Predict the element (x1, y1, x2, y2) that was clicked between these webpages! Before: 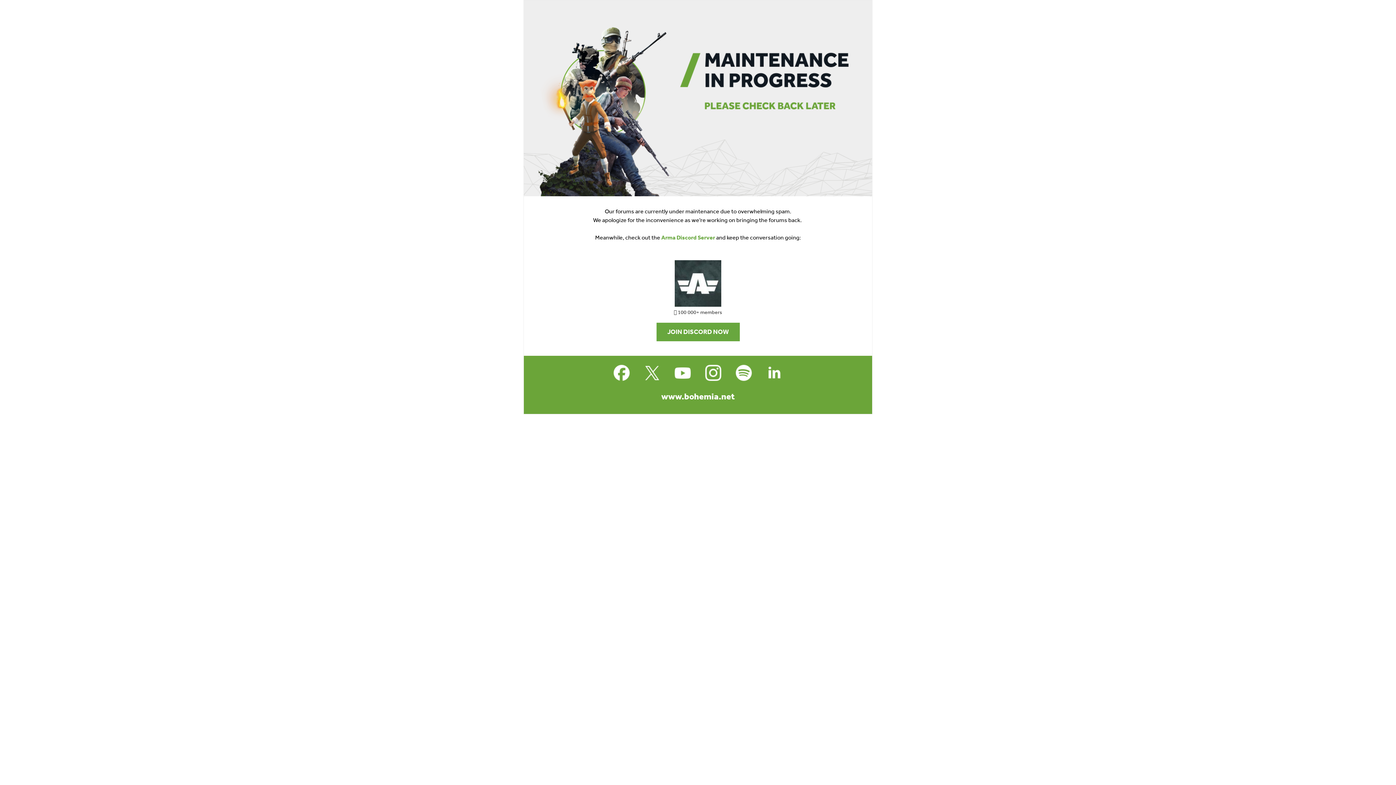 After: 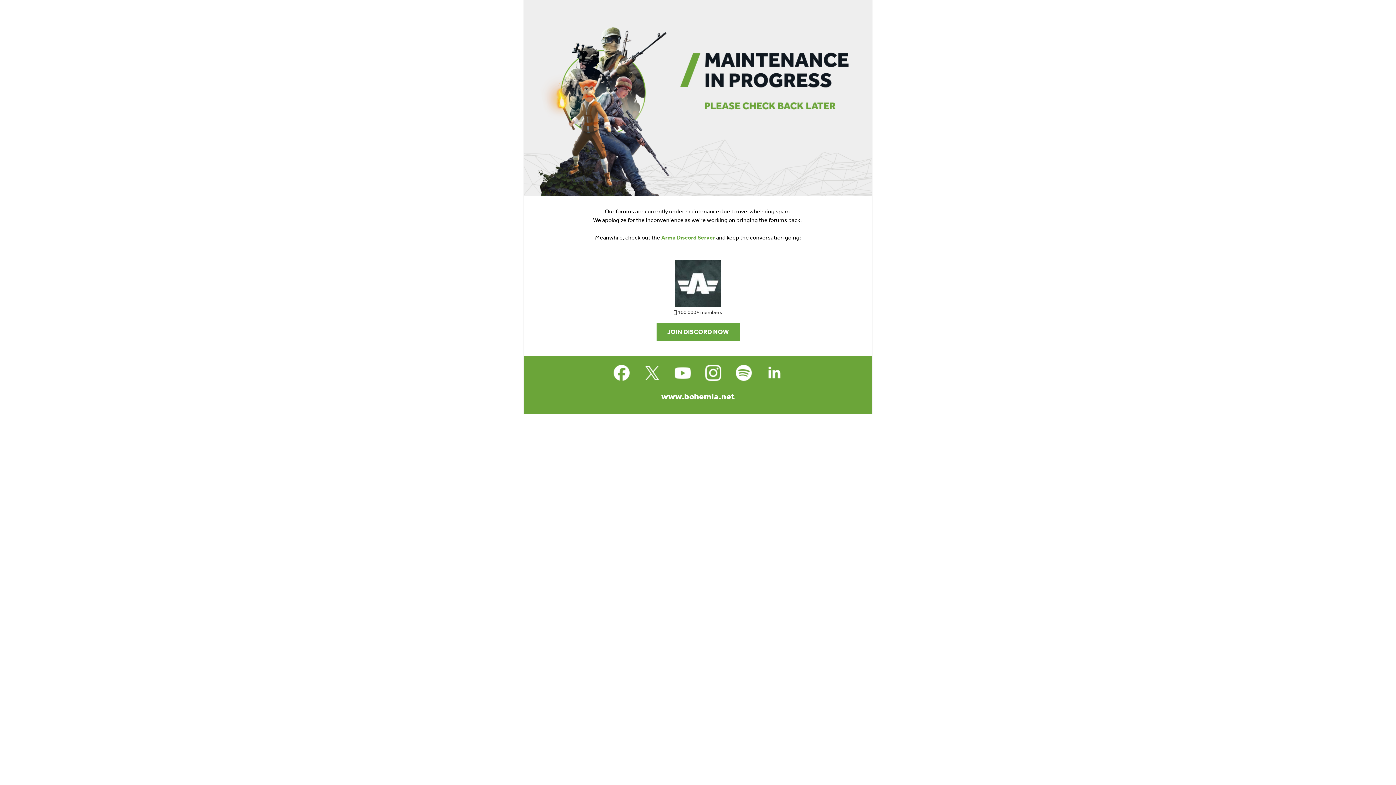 Action: bbox: (610, 361, 633, 384)